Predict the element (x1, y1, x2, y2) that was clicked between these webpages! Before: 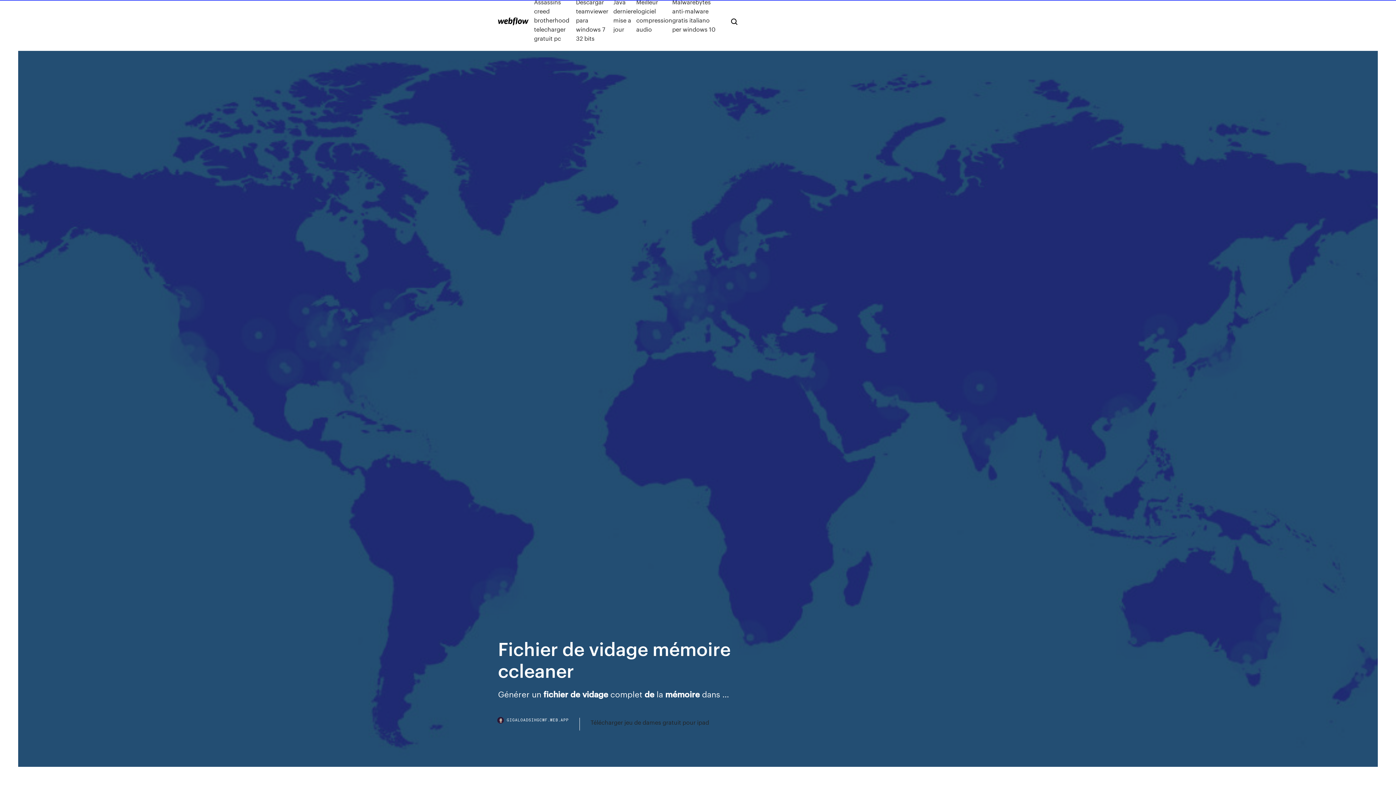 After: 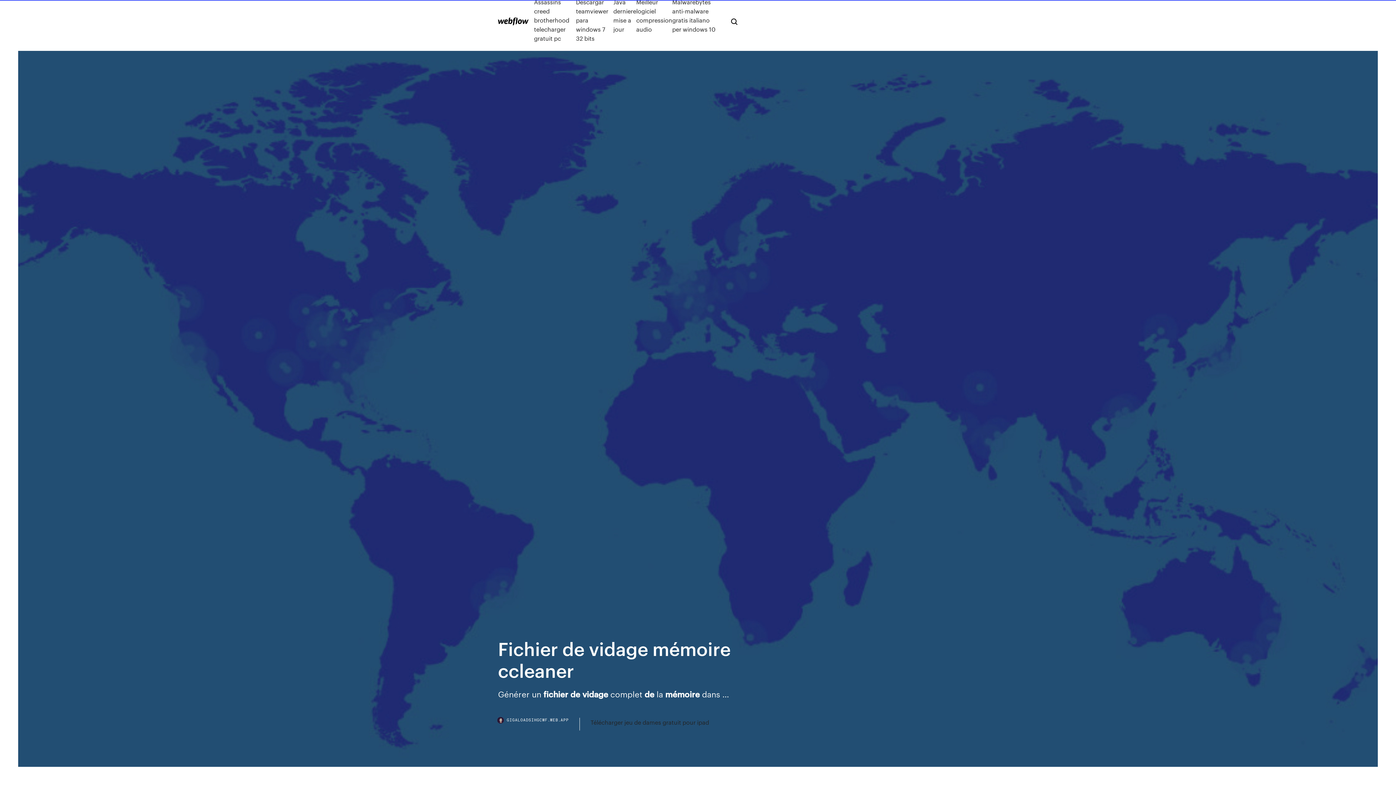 Action: bbox: (498, 718, 579, 730) label: GIGALOADSIHGCWF.WEB.APP